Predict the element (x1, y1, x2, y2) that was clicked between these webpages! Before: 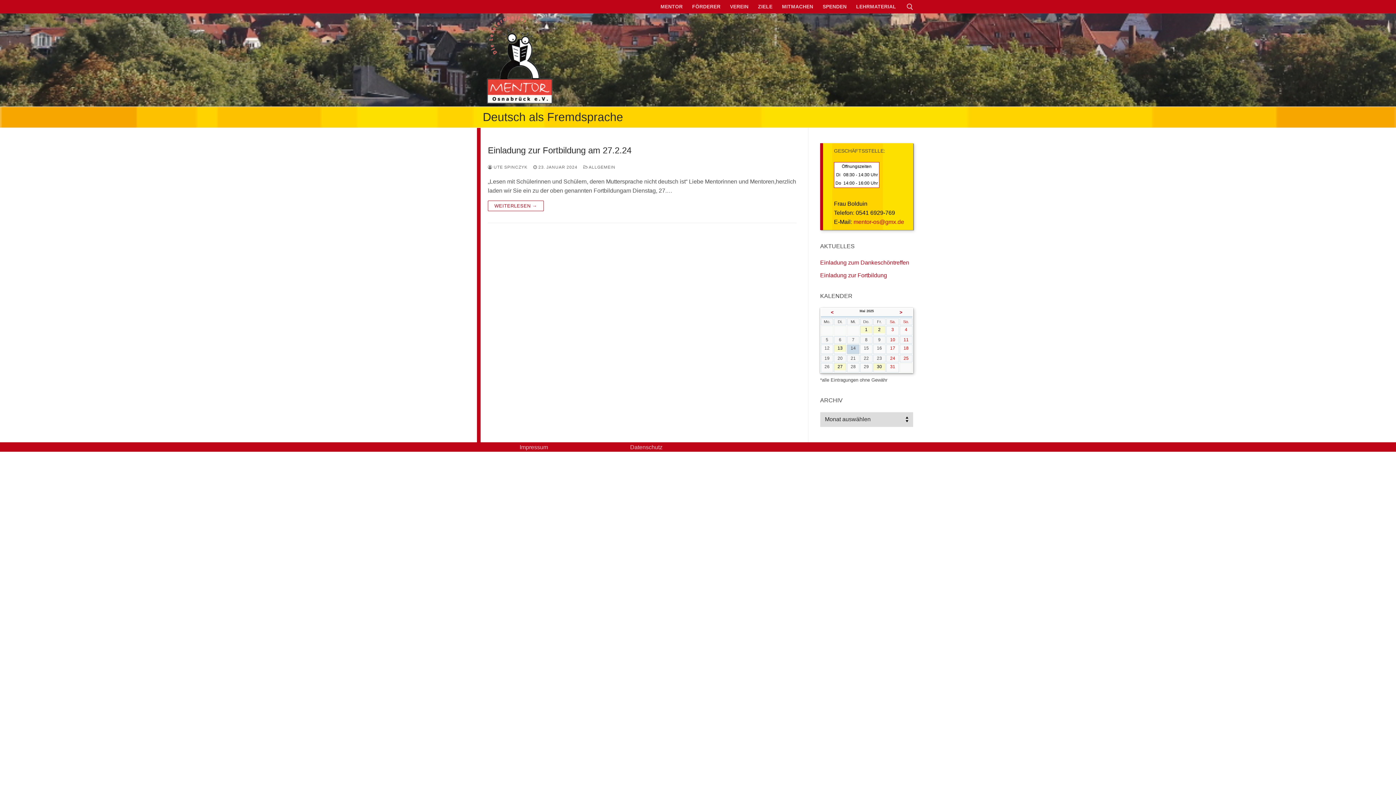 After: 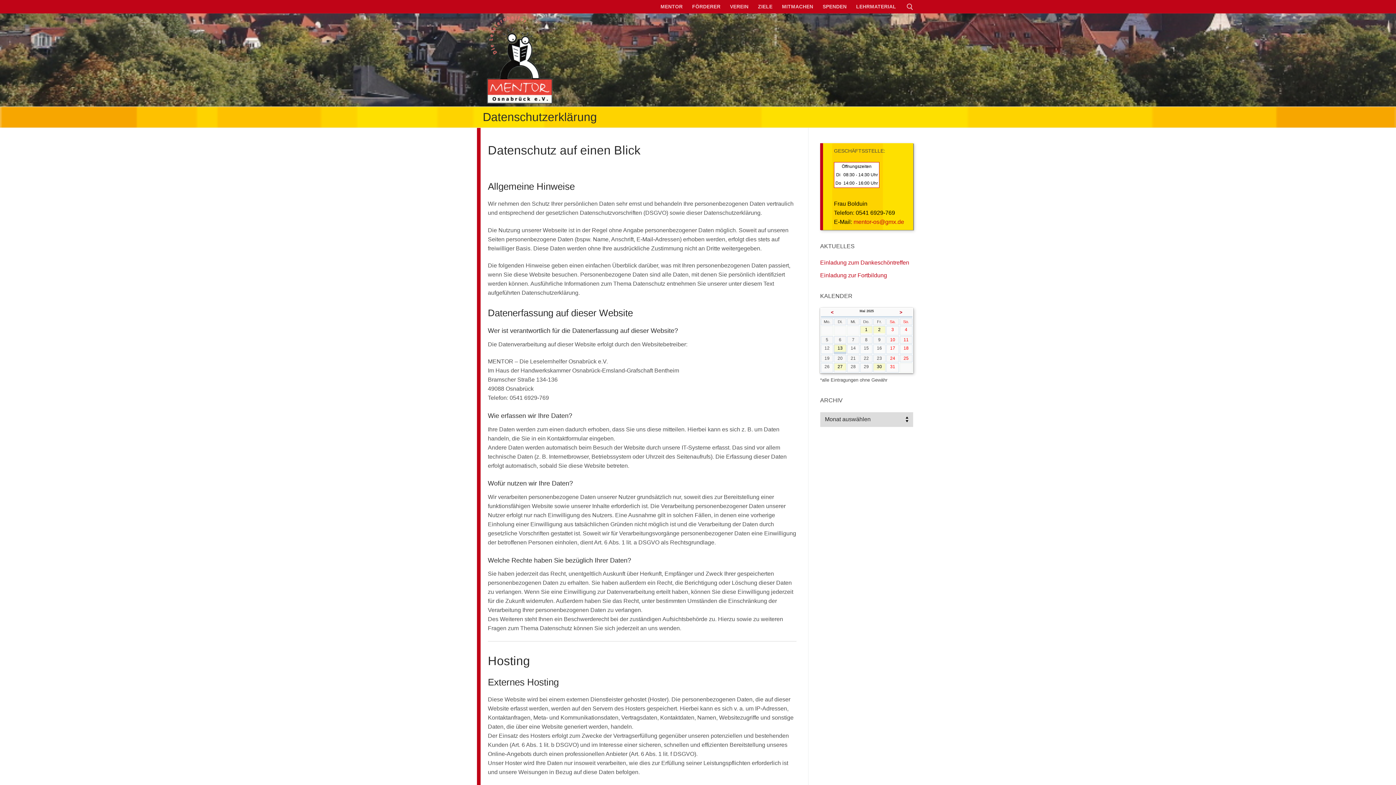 Action: bbox: (630, 444, 662, 450) label: Datenschutz